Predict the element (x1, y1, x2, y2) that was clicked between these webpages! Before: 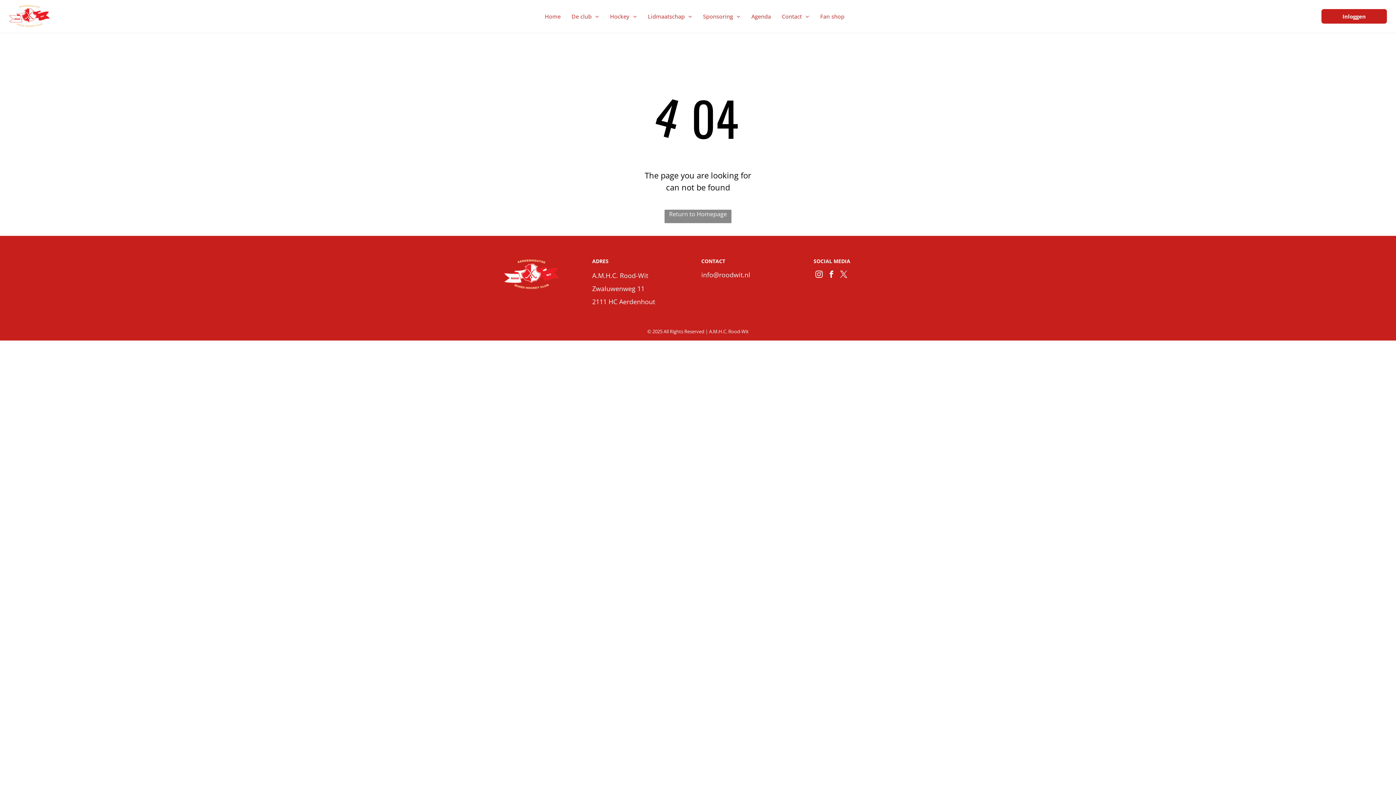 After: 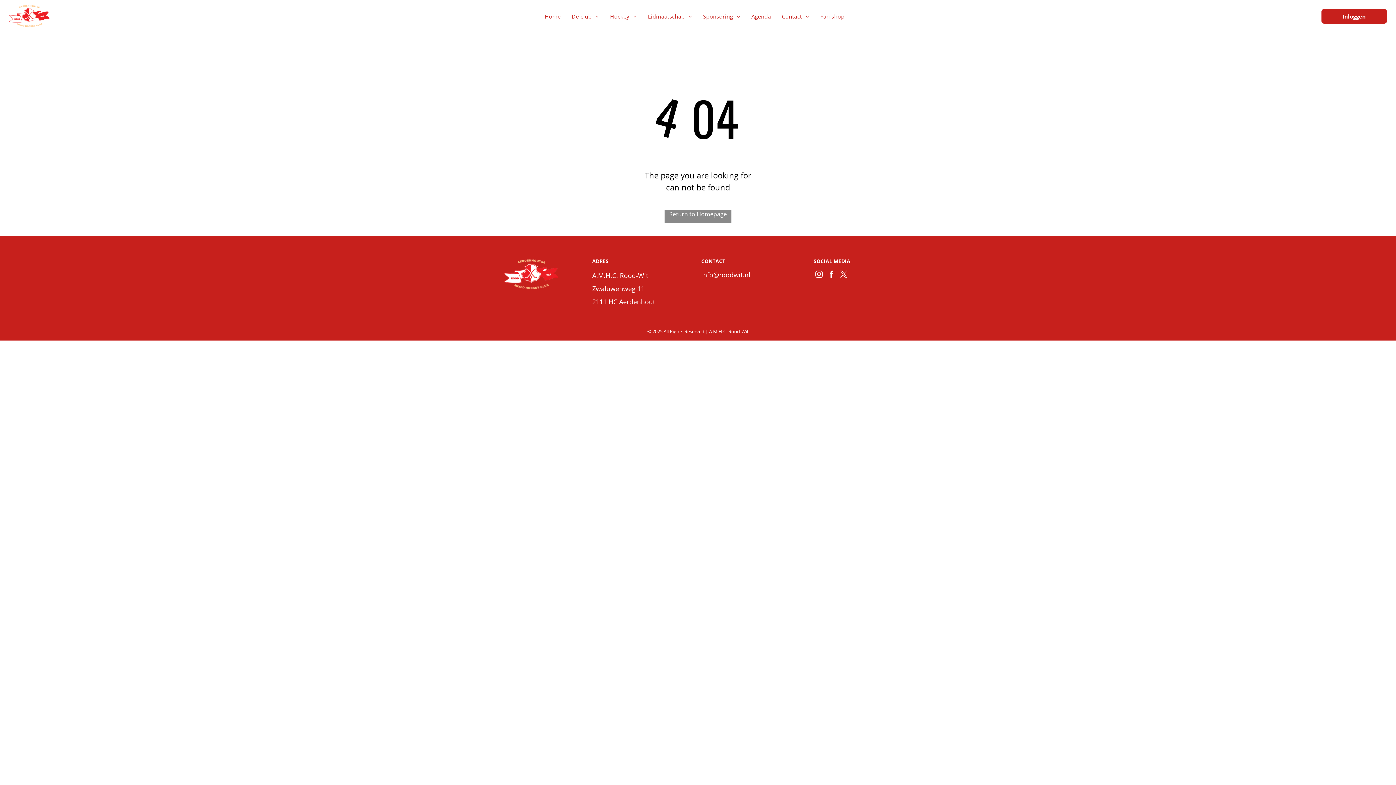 Action: bbox: (826, 269, 837, 281) label: facebook